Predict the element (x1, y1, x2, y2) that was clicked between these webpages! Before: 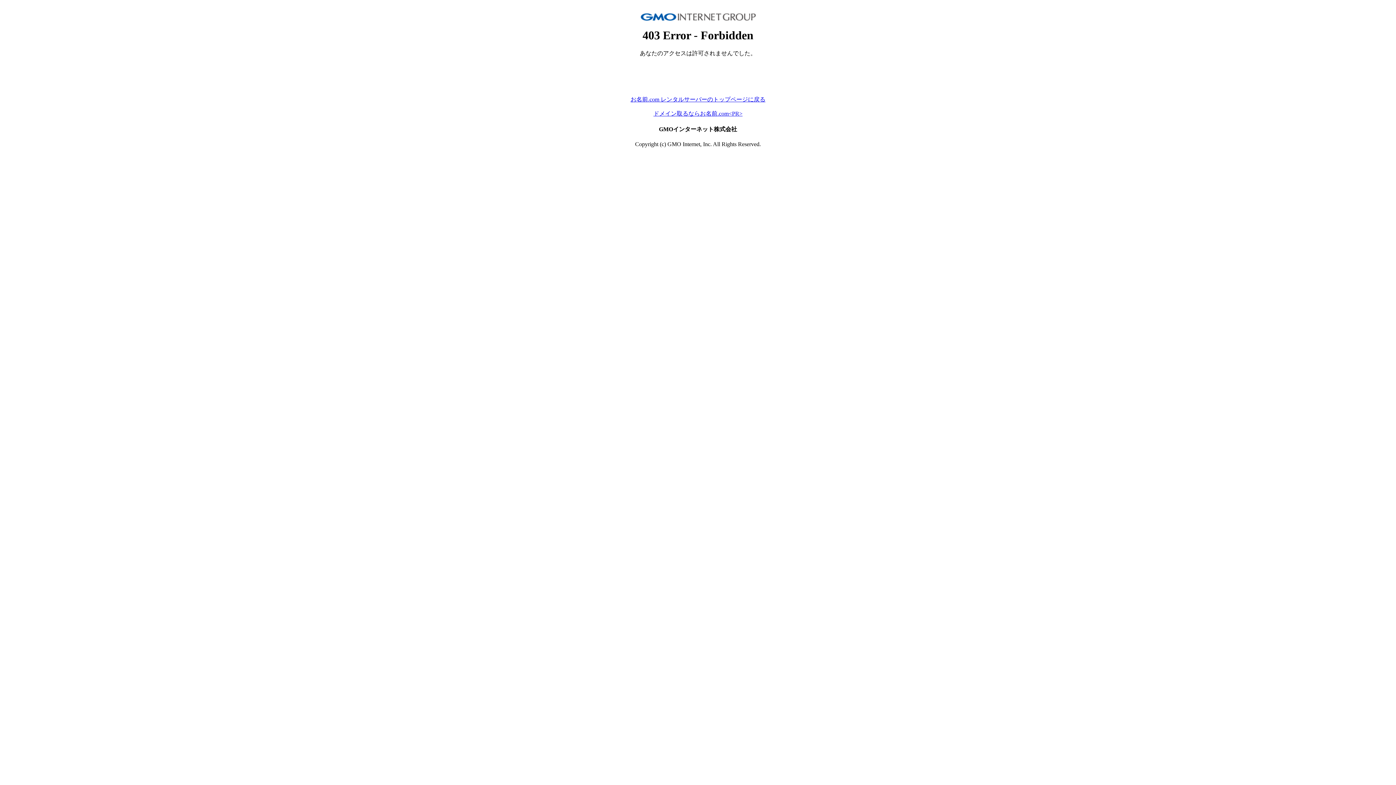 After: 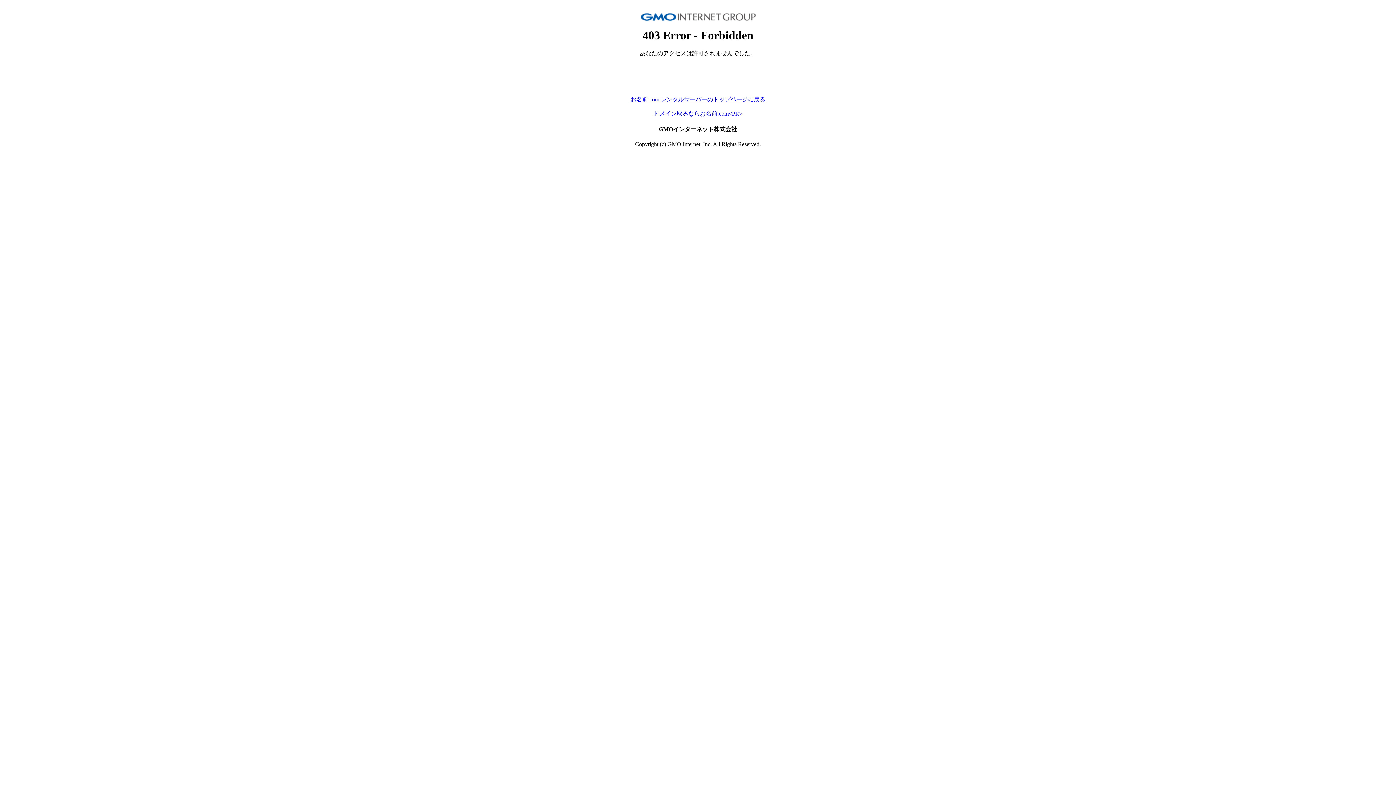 Action: bbox: (653, 110, 742, 116) label: ドメイン取るならお名前.com<PR>